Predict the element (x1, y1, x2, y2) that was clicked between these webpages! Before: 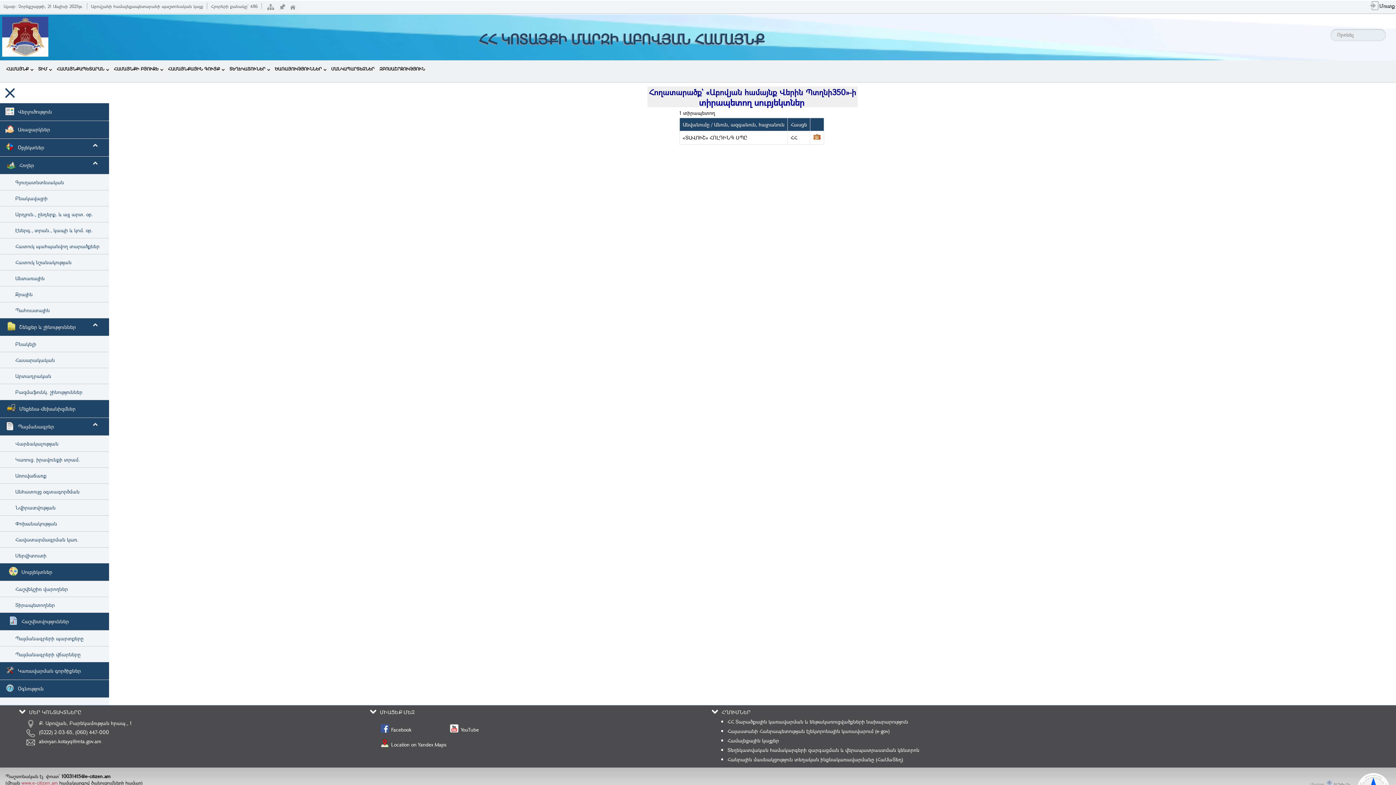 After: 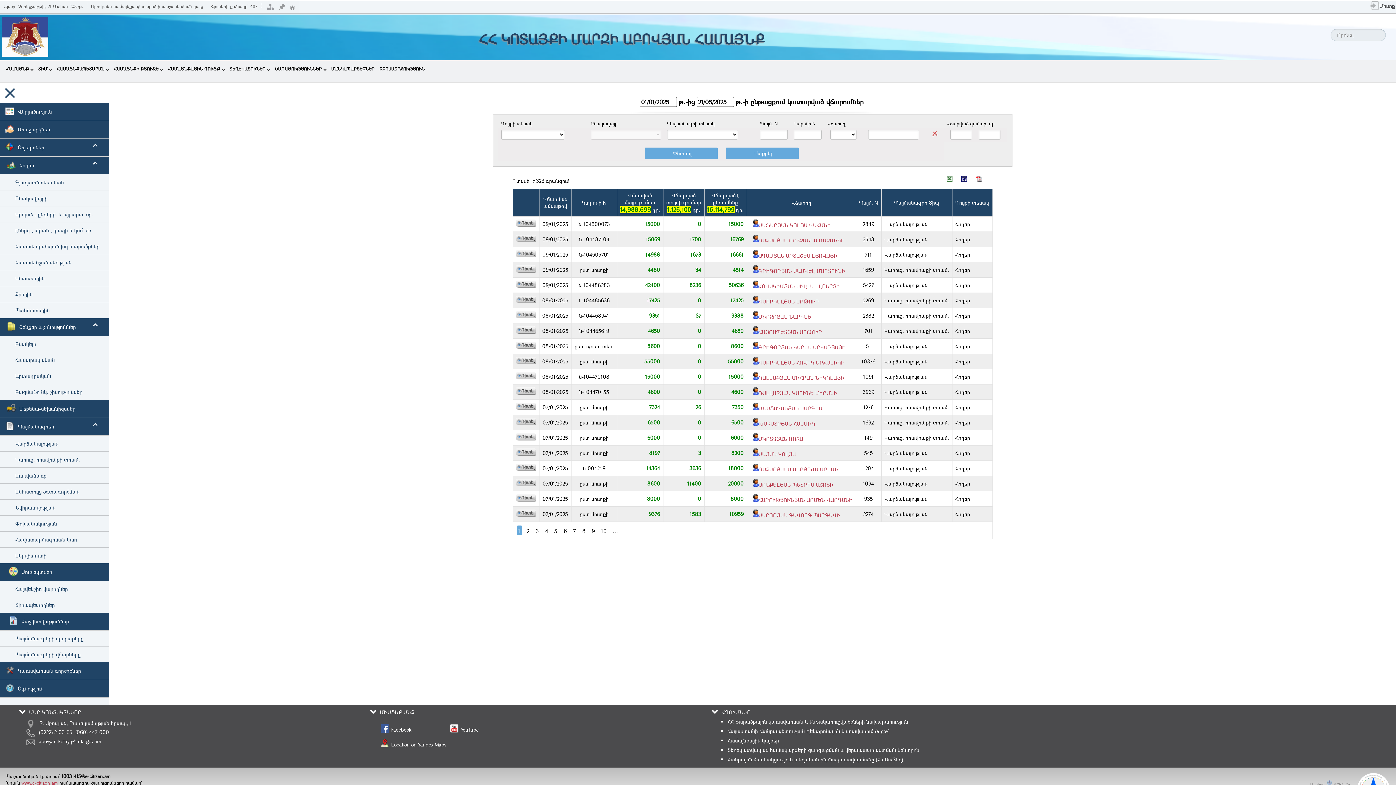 Action: bbox: (0, 646, 109, 662) label: Պայմանագրերի վճարները